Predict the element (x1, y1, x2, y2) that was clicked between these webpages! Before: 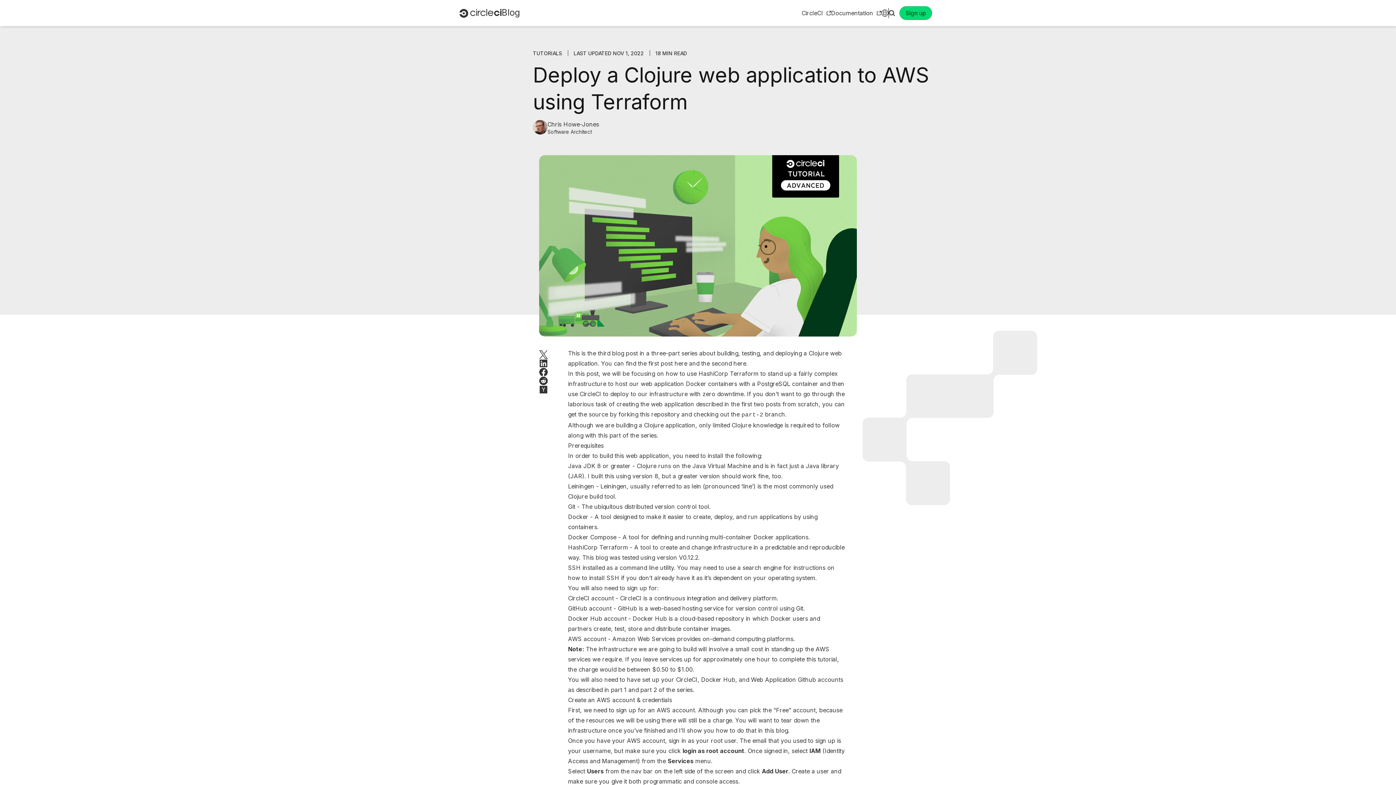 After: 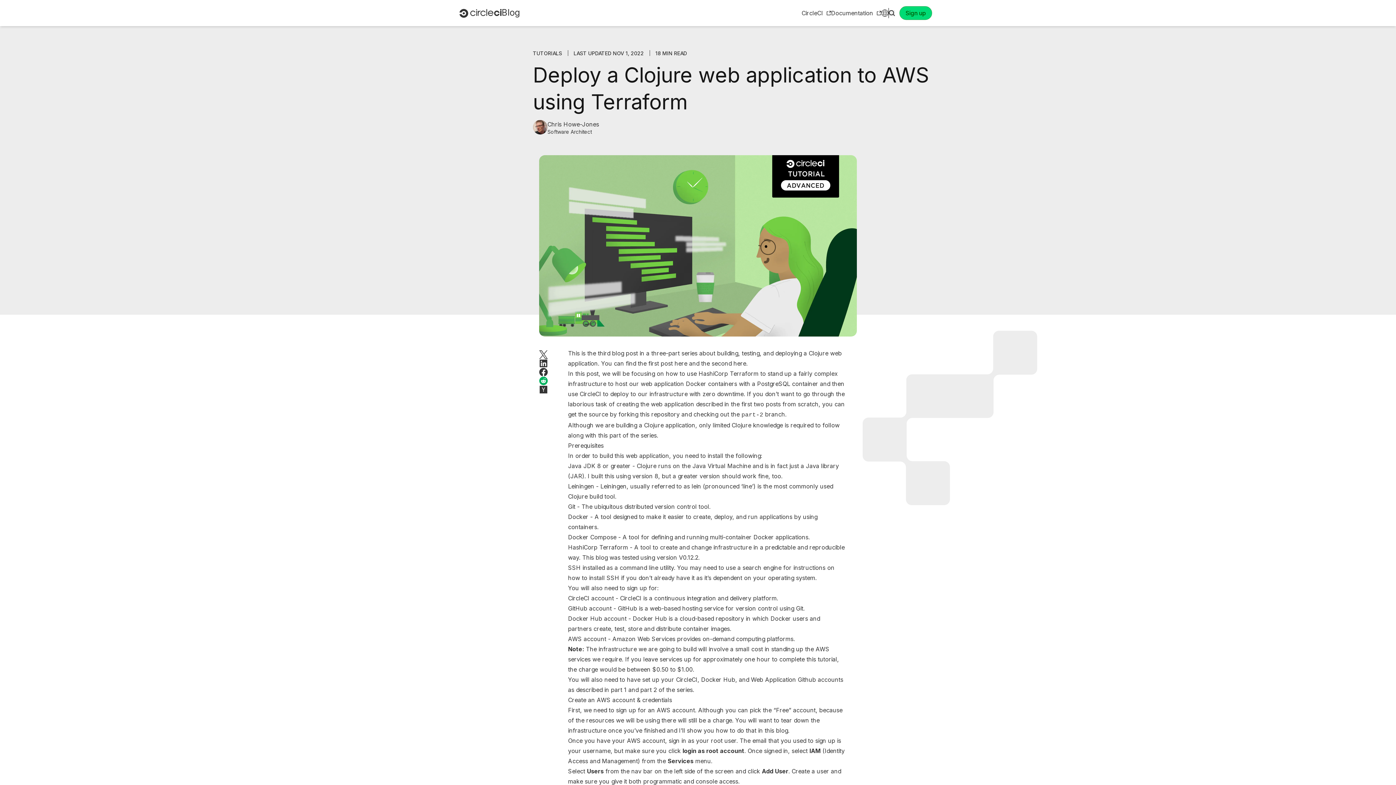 Action: label: Share on Reddit bbox: (539, 376, 547, 385)